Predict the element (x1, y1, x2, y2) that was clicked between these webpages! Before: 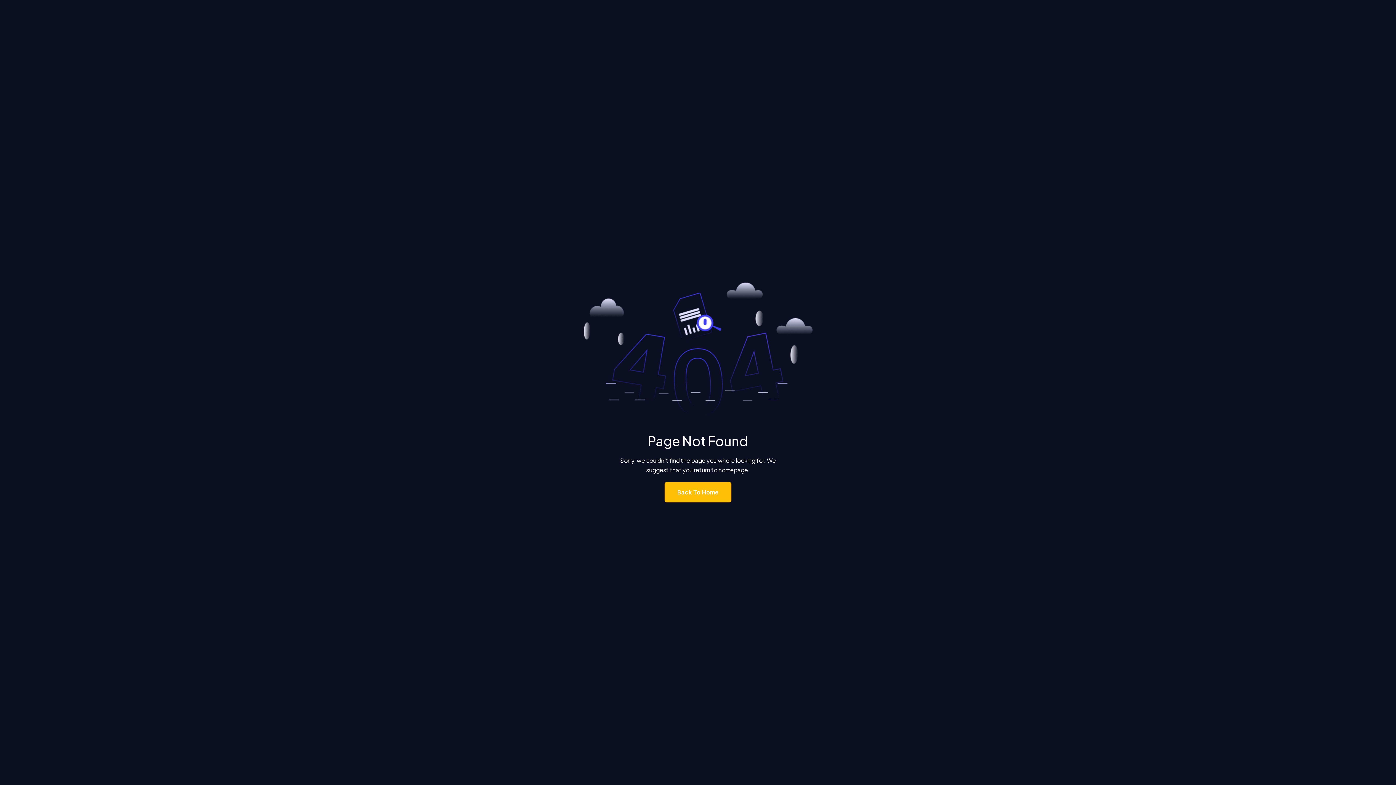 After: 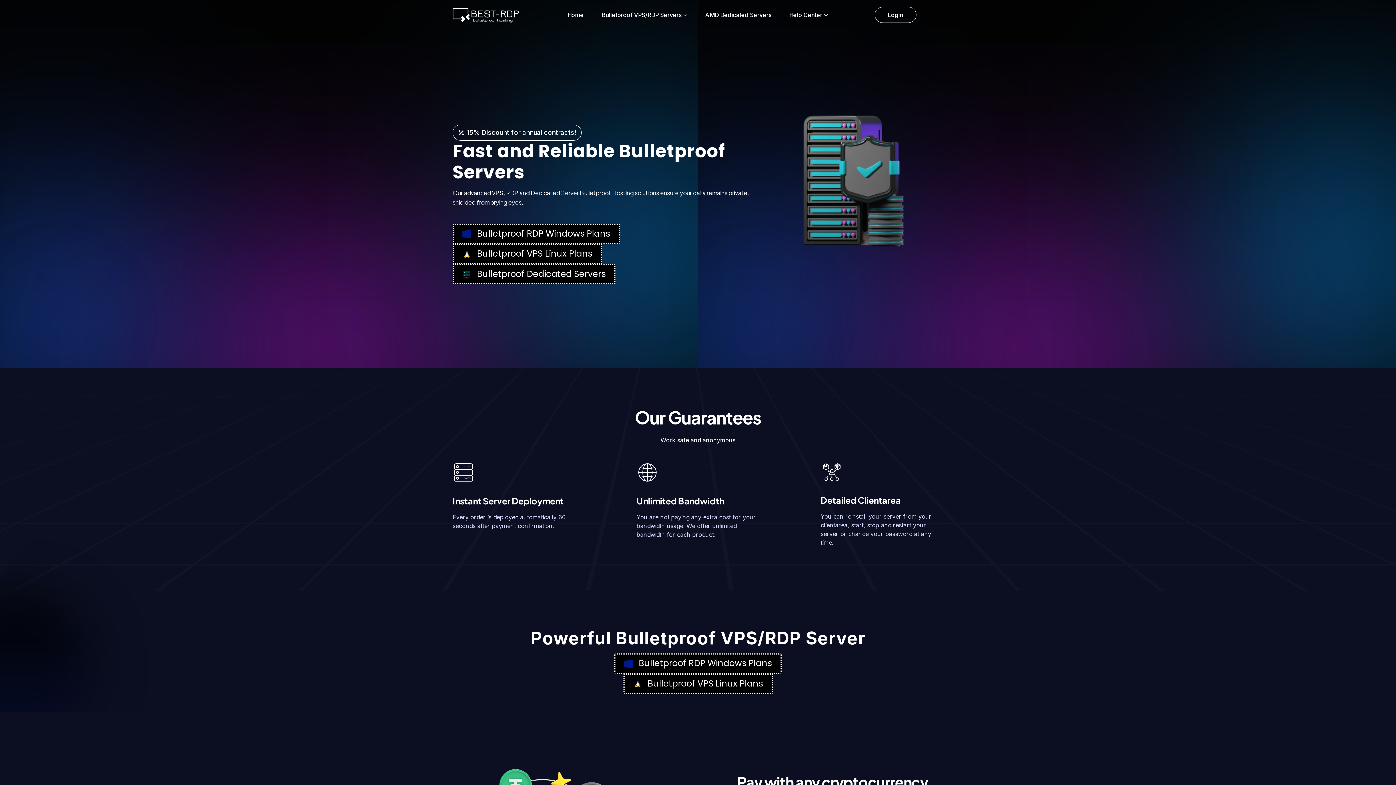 Action: bbox: (664, 482, 731, 502) label: Back To Home